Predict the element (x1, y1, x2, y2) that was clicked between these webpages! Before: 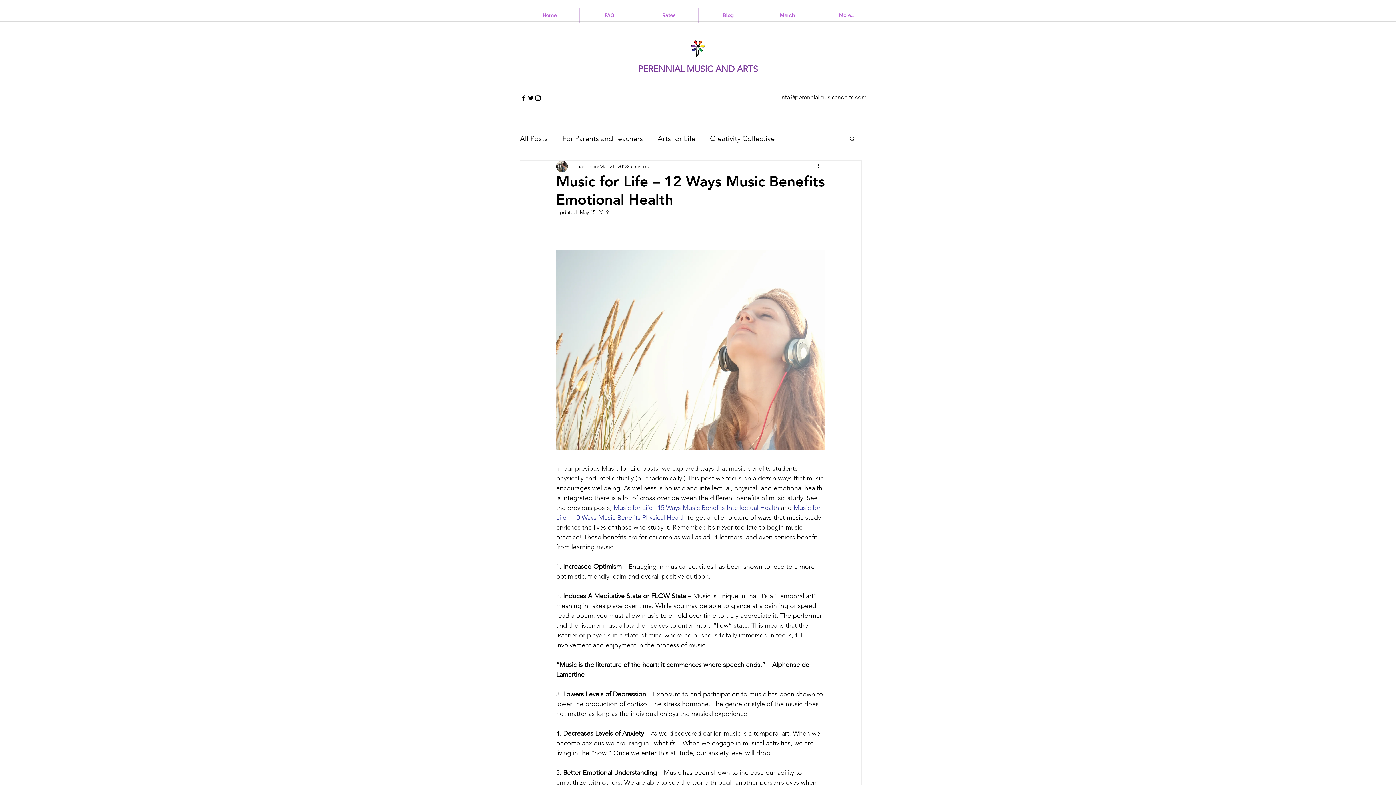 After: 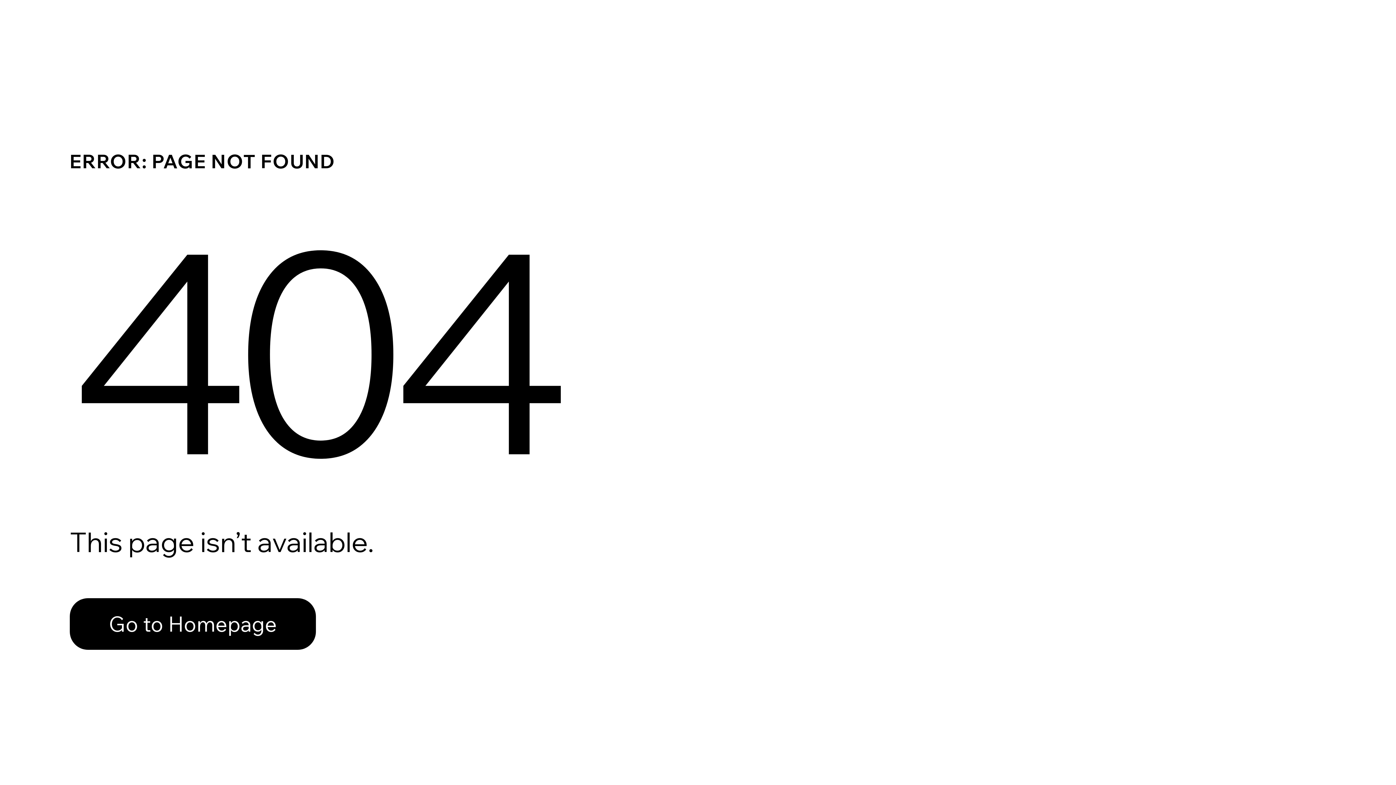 Action: label: Music for Life ­–15 Ways Music Benefits Intellectual Health bbox: (613, 503, 779, 511)